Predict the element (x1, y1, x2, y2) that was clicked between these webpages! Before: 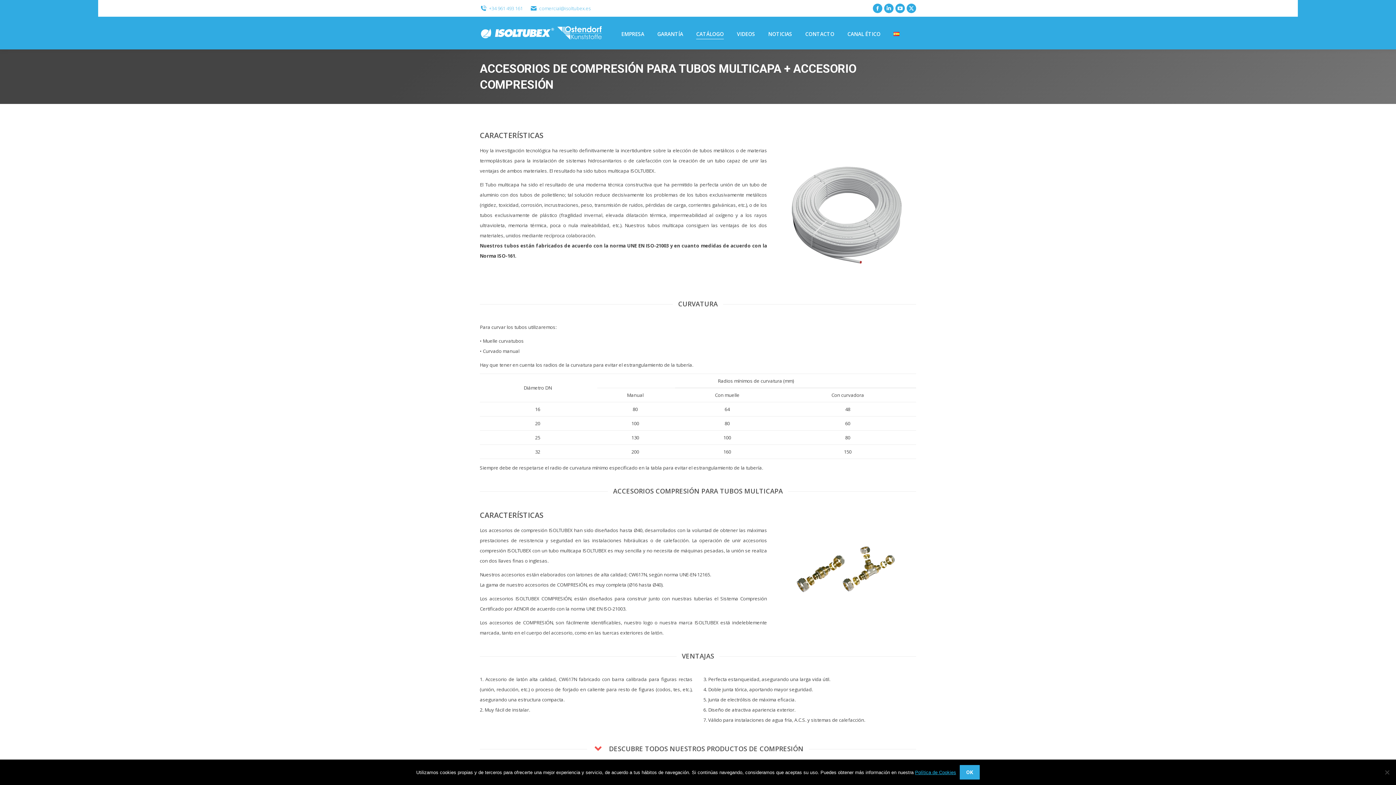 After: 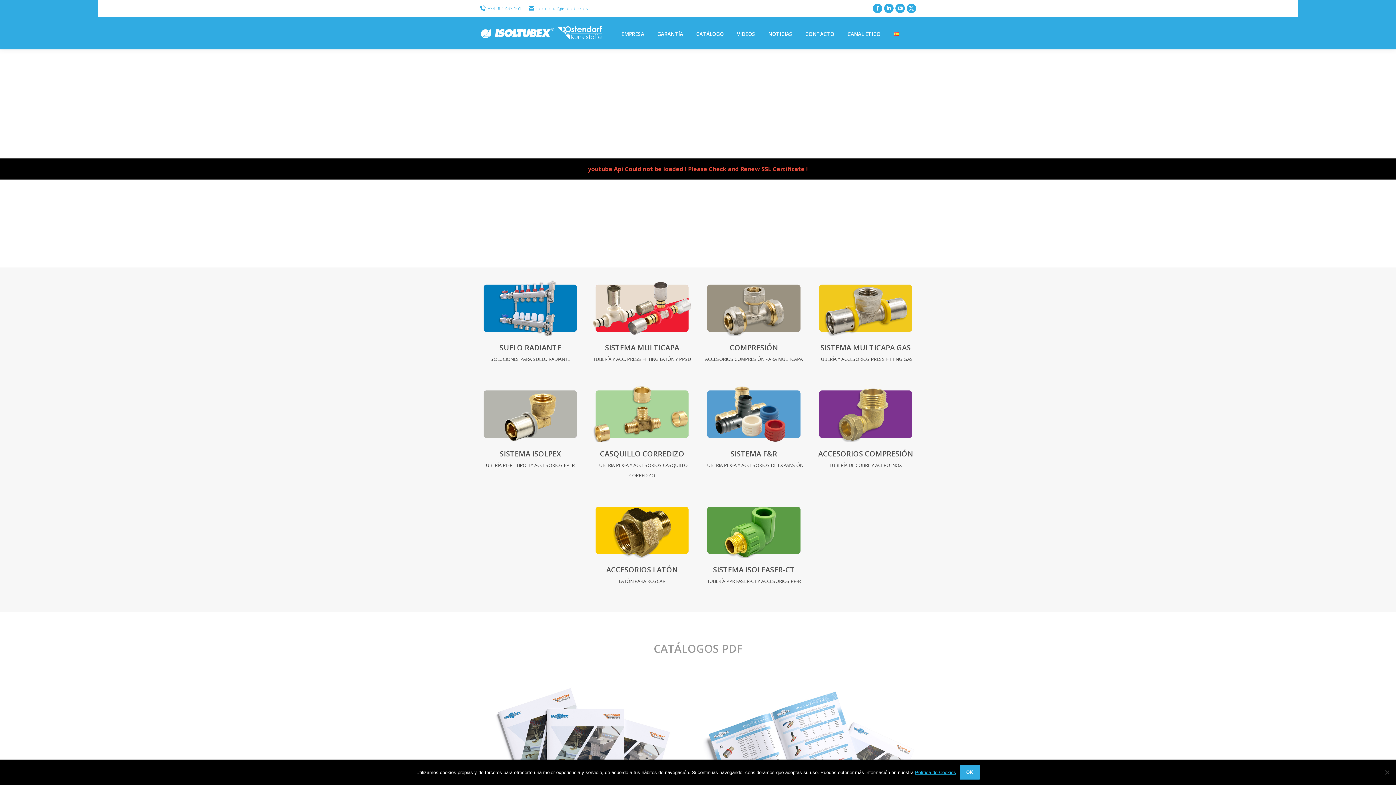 Action: bbox: (480, 24, 604, 41)